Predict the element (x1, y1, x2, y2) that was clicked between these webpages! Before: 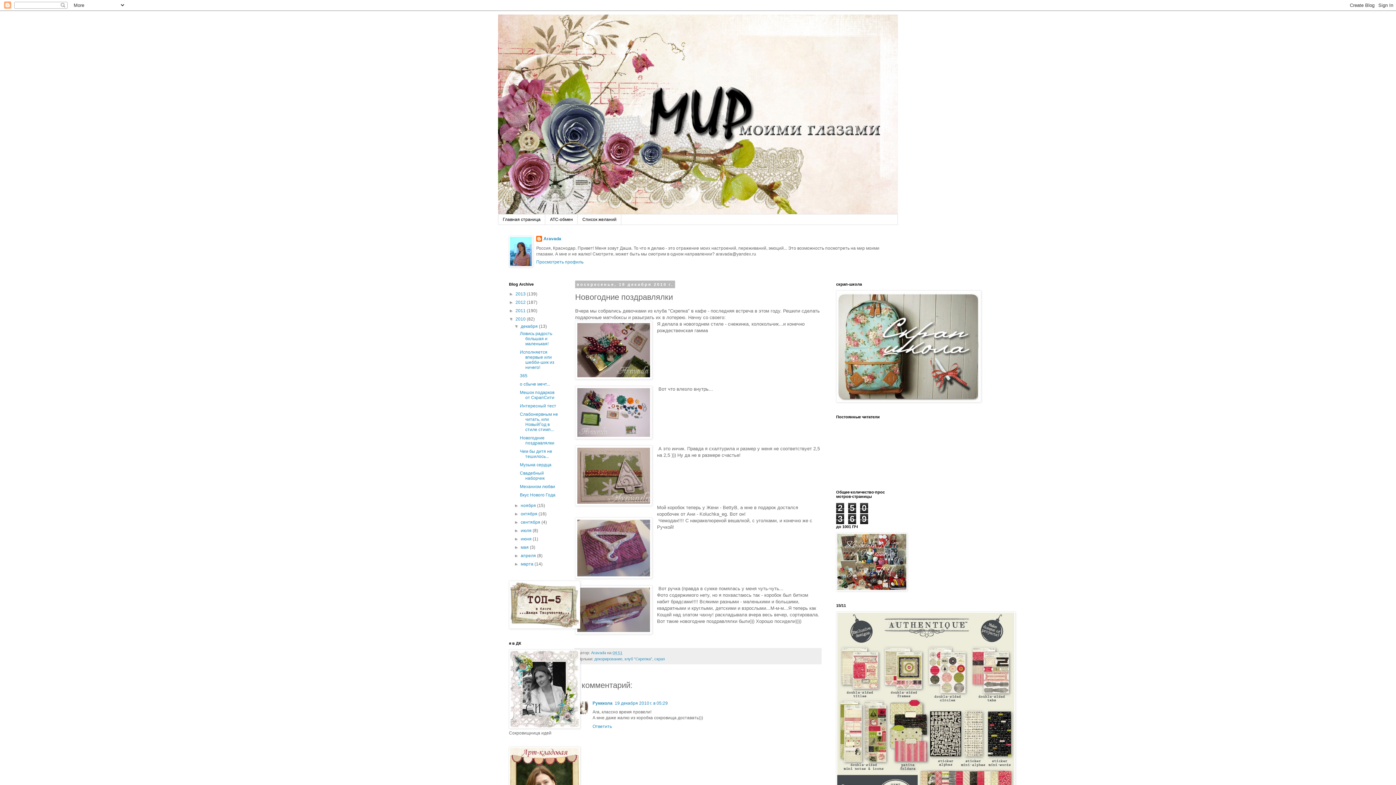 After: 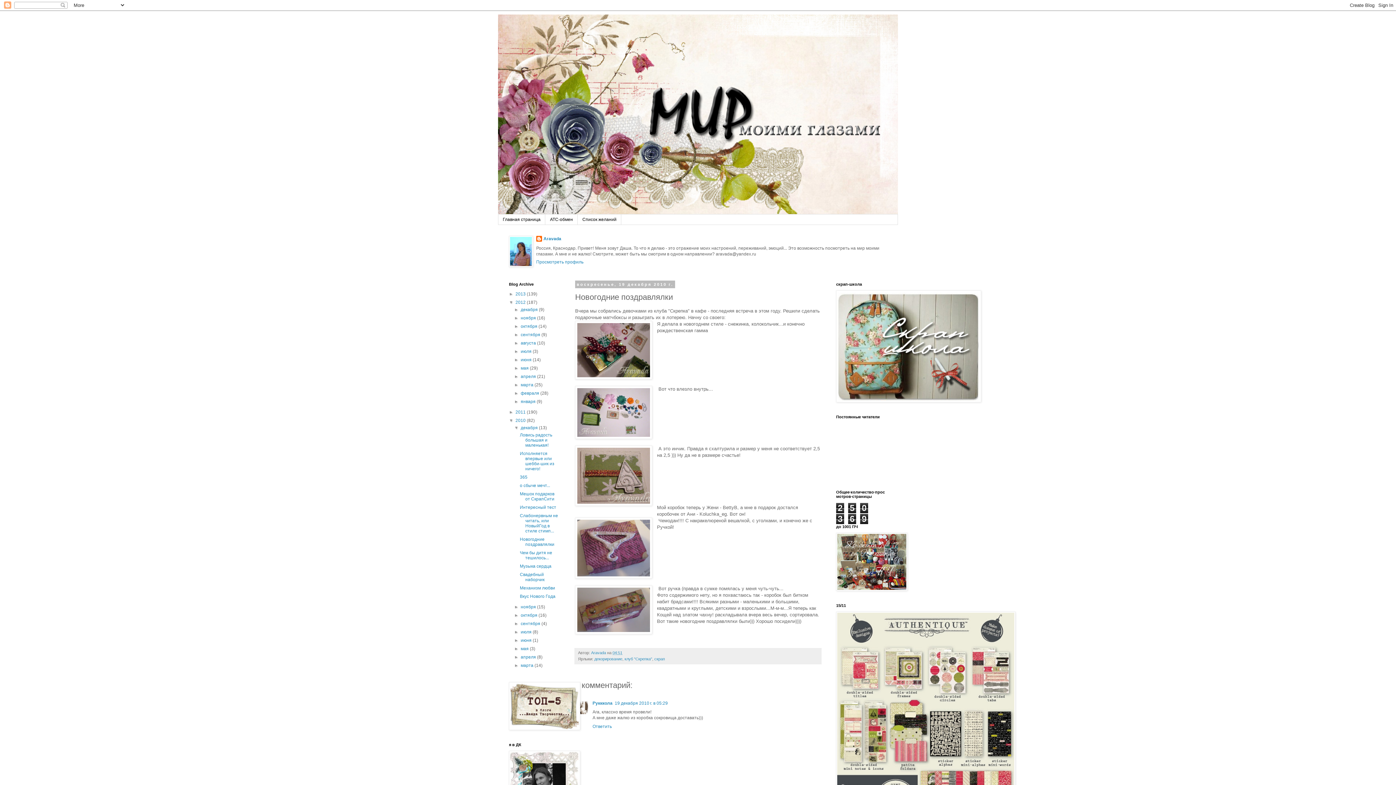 Action: label: ►   bbox: (509, 300, 515, 305)